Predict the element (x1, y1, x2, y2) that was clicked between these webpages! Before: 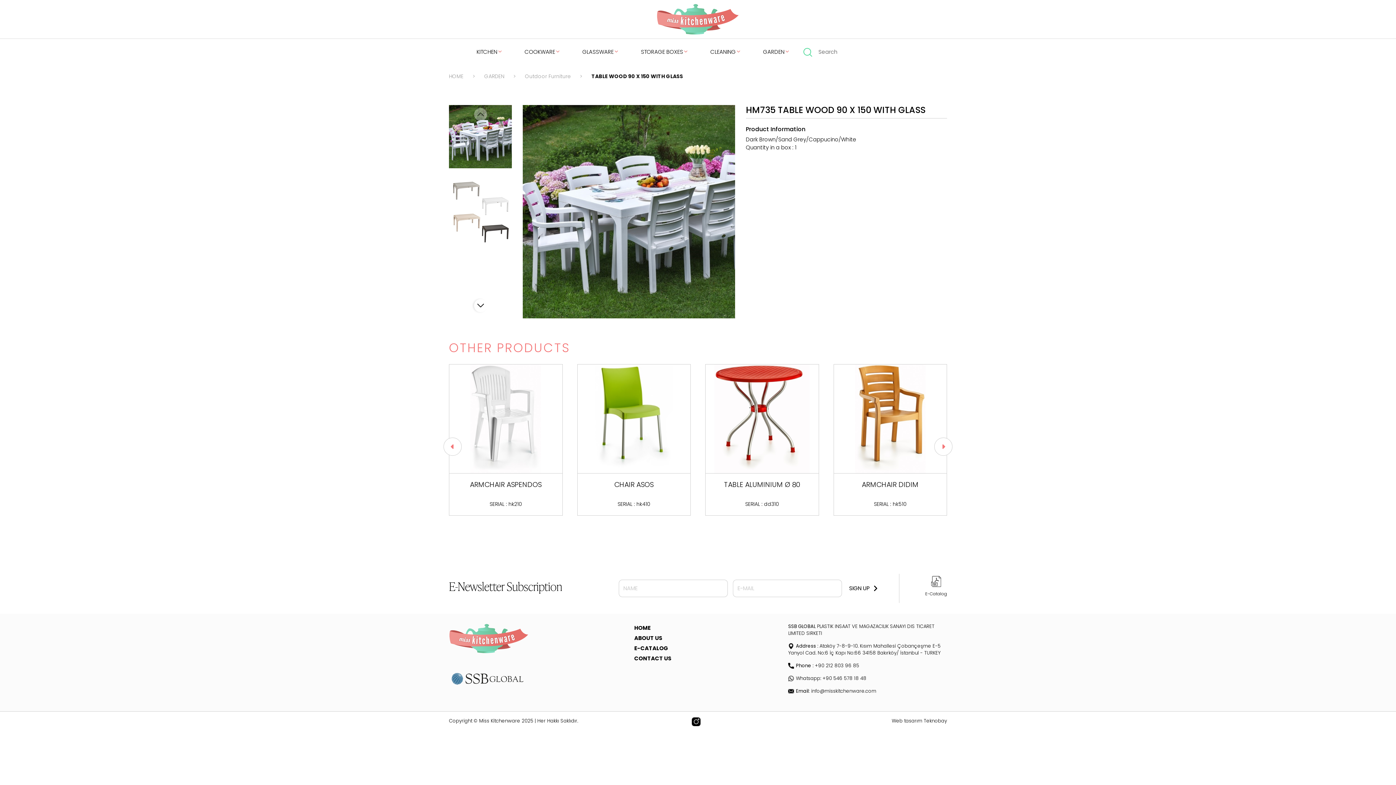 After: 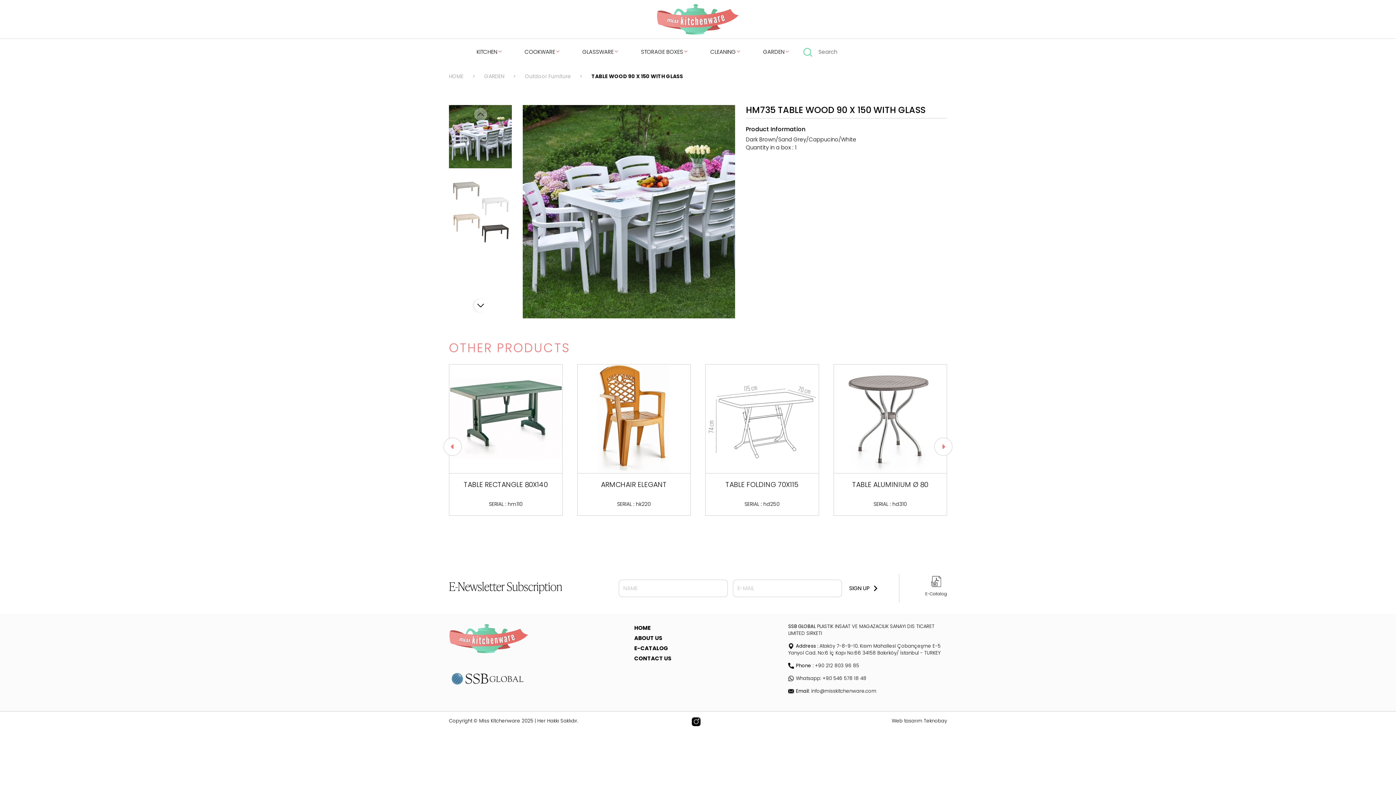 Action: bbox: (691, 717, 700, 726)